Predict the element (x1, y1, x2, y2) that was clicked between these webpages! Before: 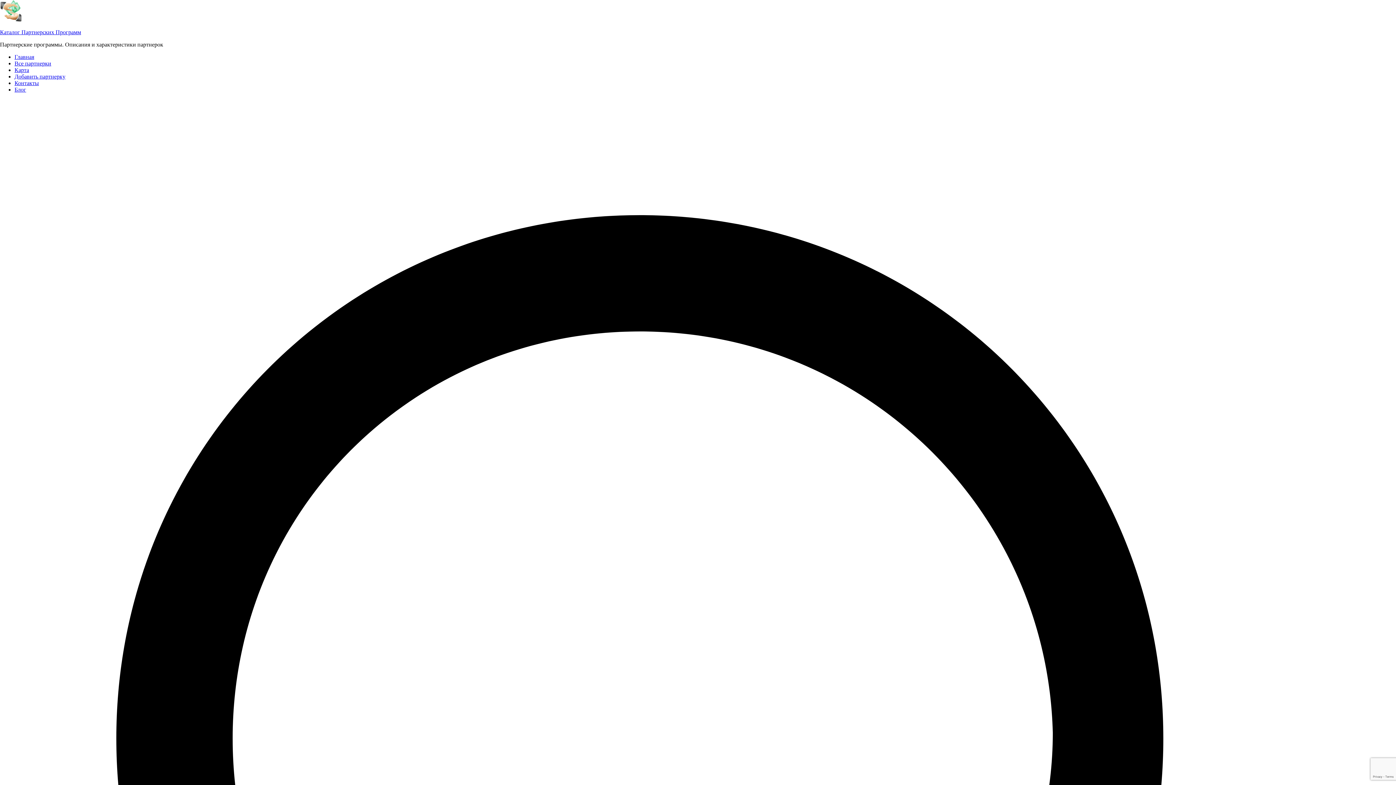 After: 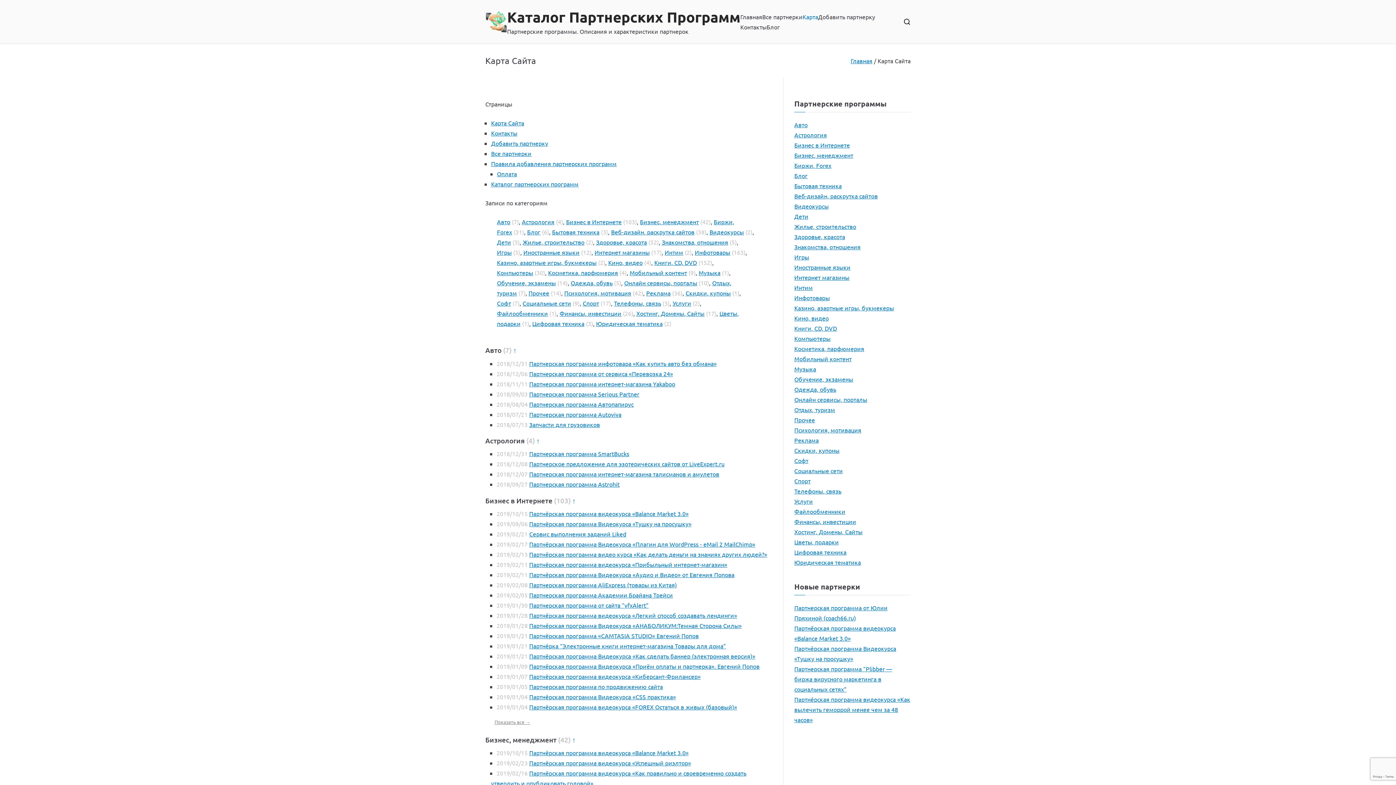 Action: label: Карта bbox: (14, 66, 29, 73)